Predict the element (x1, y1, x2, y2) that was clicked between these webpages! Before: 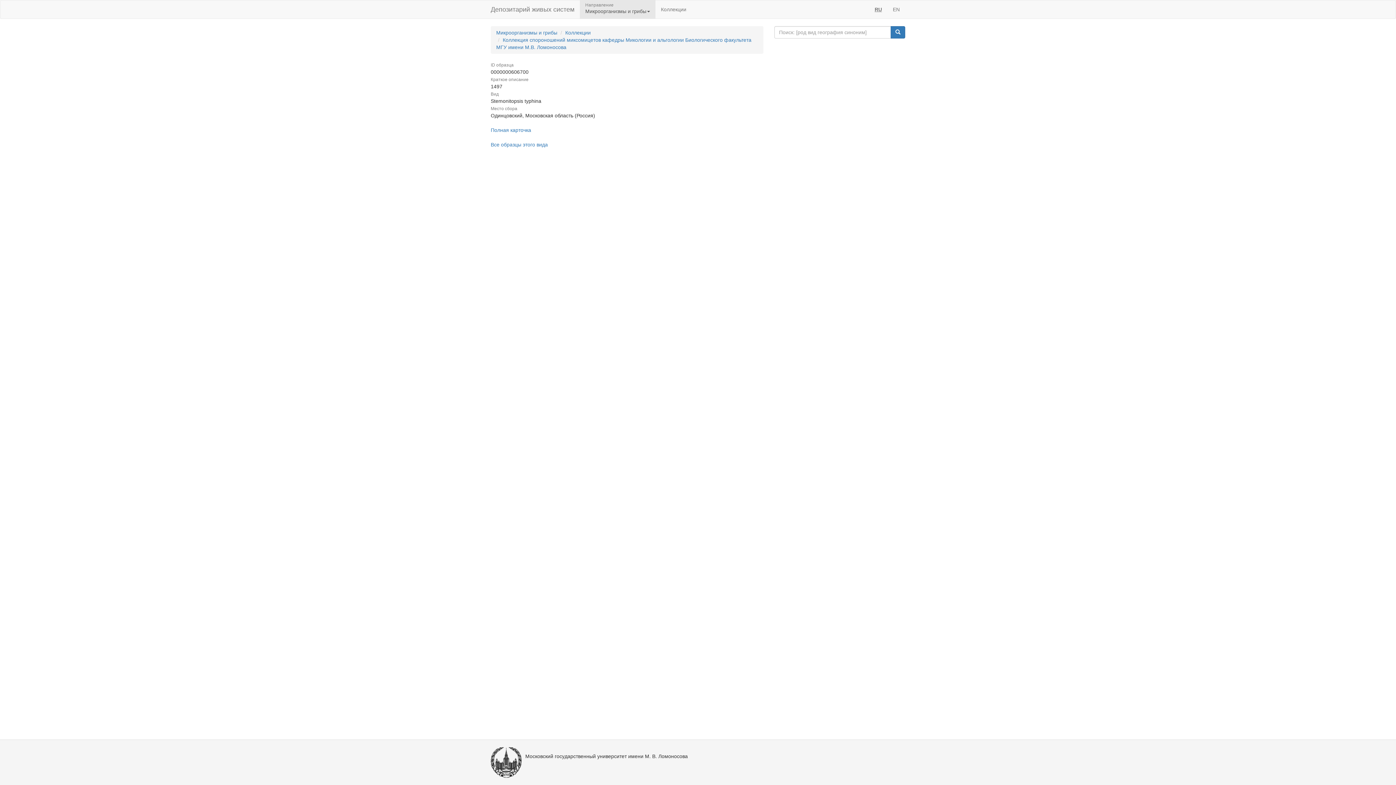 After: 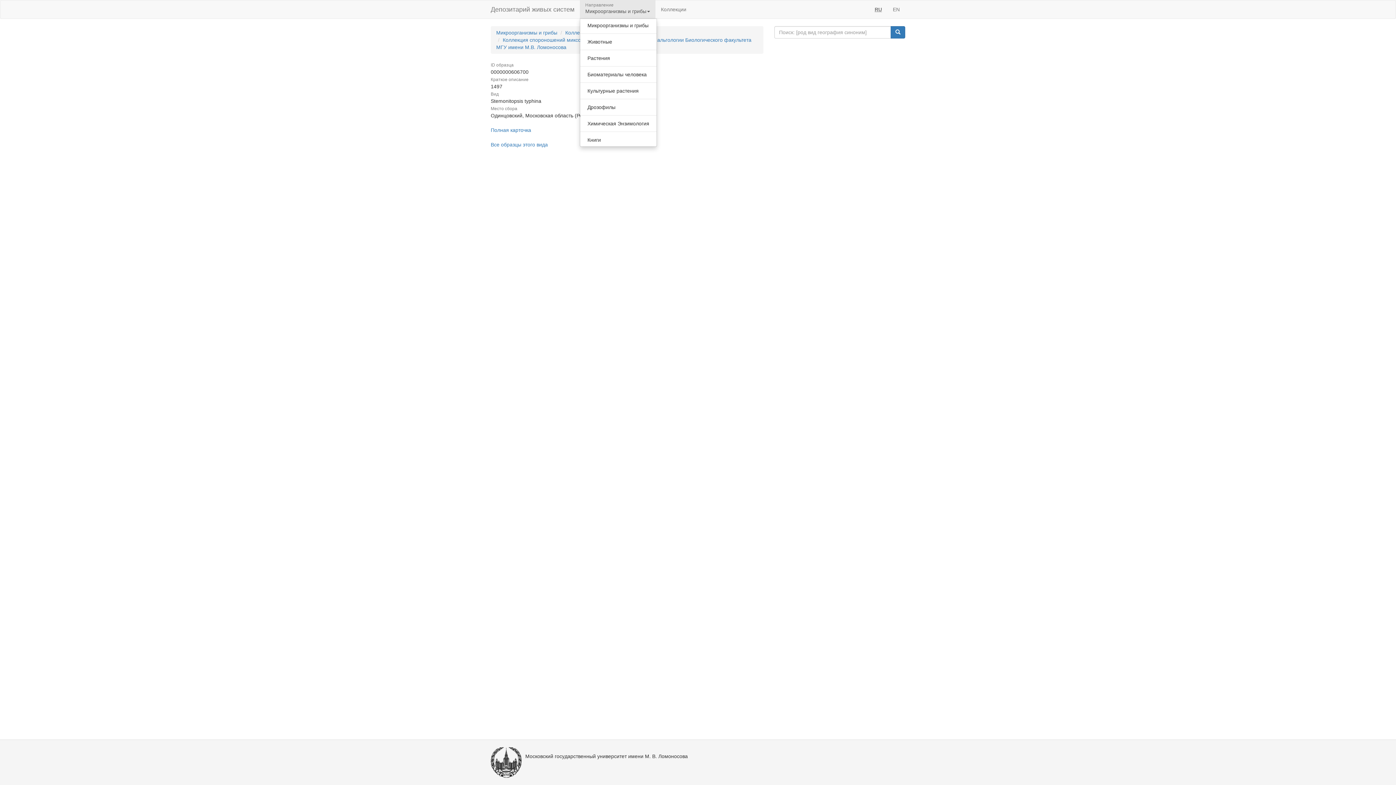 Action: bbox: (580, 0, 655, 18) label: Микроорганизмы и грибы